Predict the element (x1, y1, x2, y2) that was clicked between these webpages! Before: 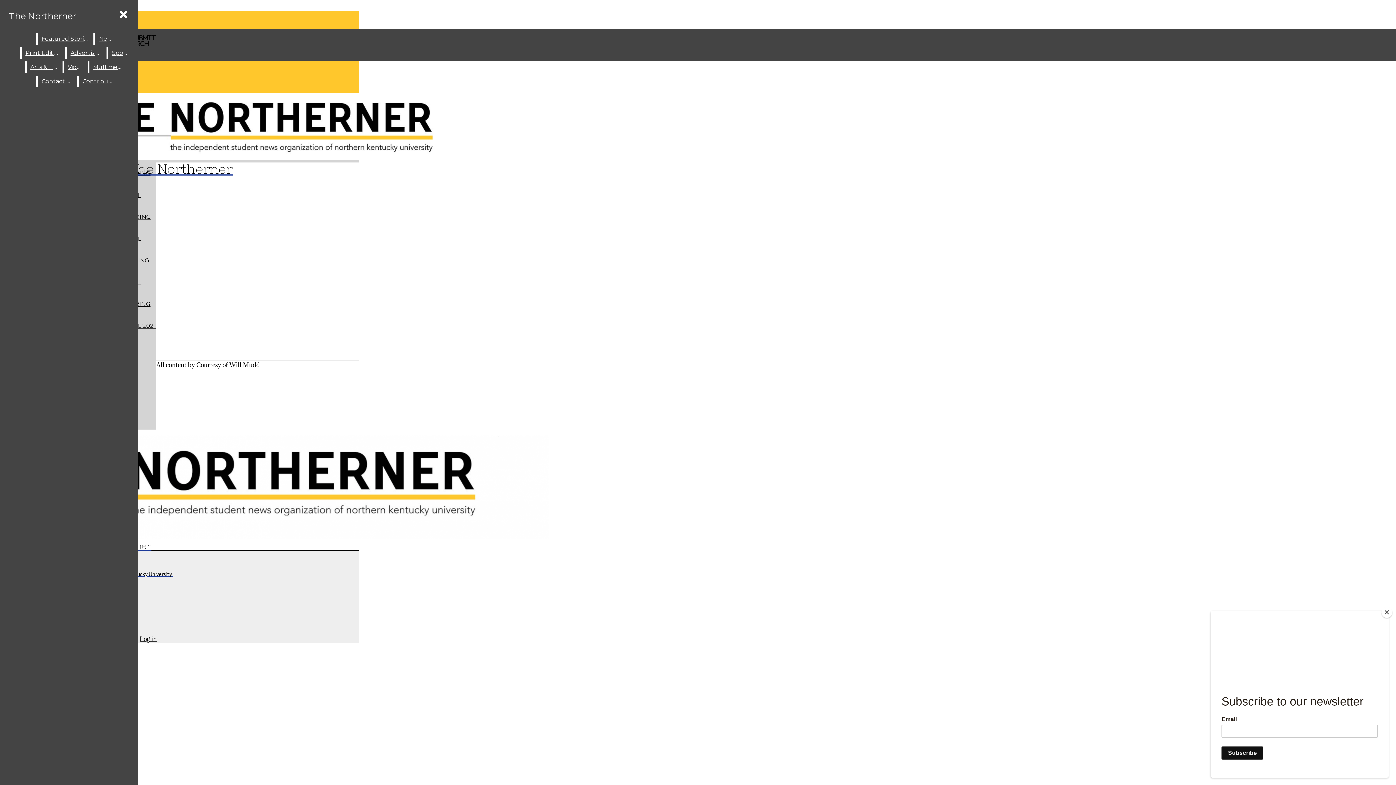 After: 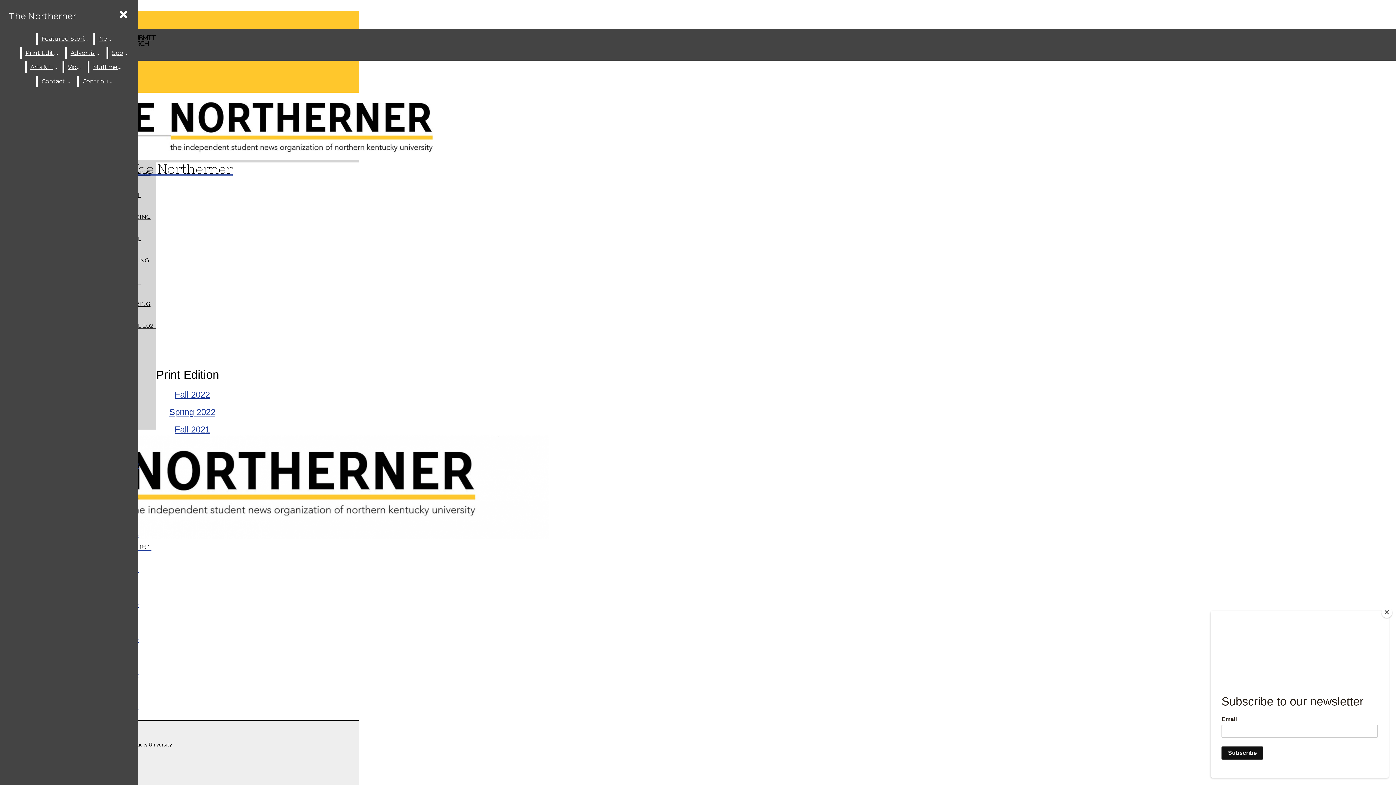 Action: label: Print Edition bbox: (21, 47, 63, 58)